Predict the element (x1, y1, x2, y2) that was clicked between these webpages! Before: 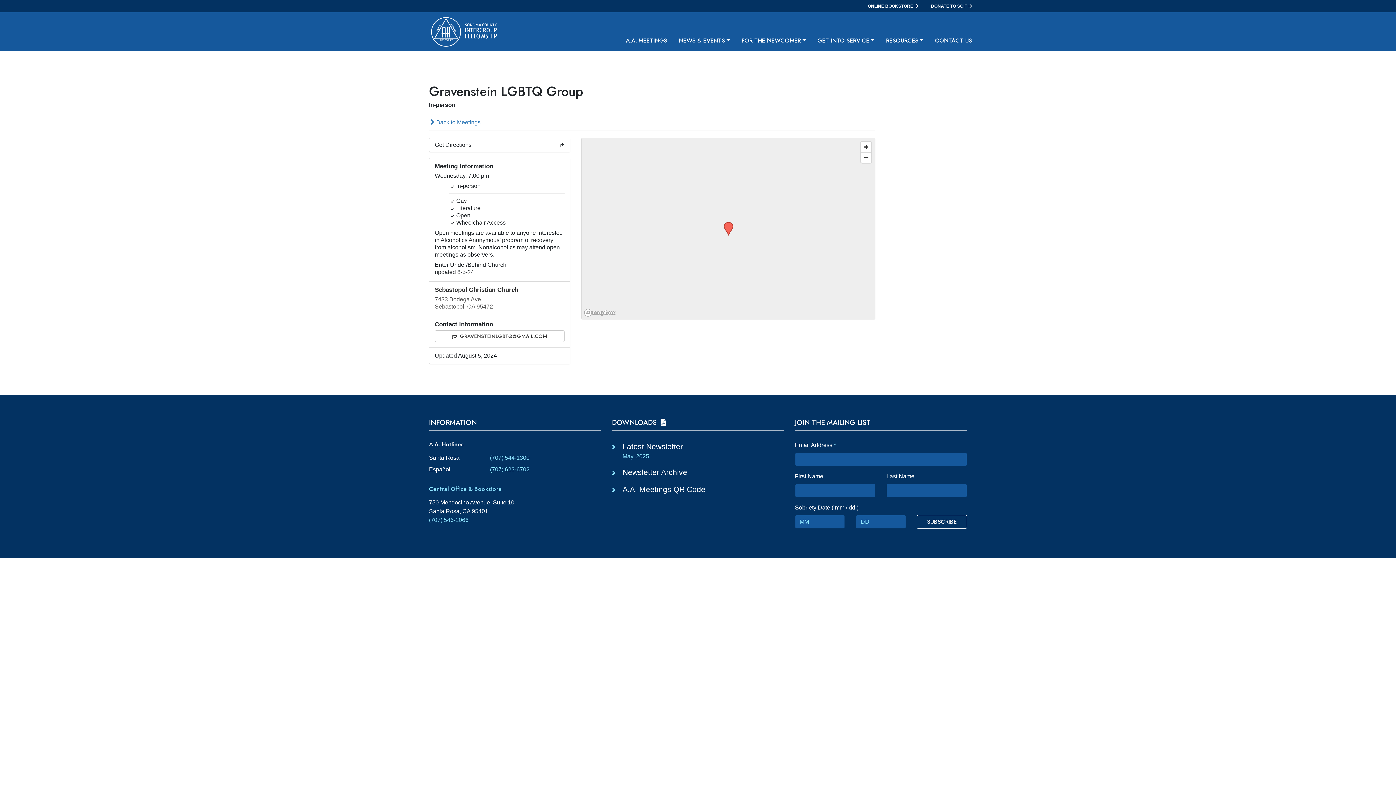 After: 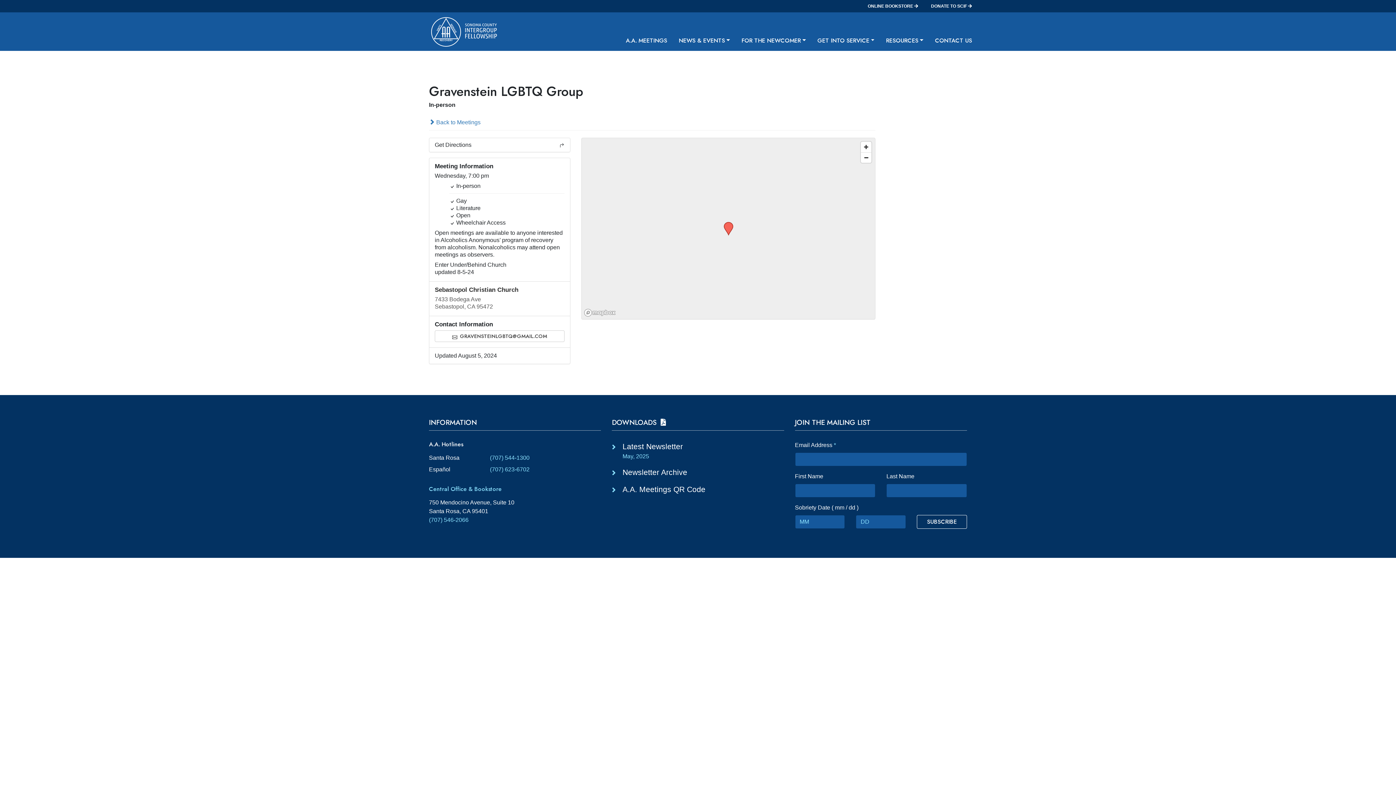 Action: bbox: (584, 308, 616, 317) label: Mapbox logo